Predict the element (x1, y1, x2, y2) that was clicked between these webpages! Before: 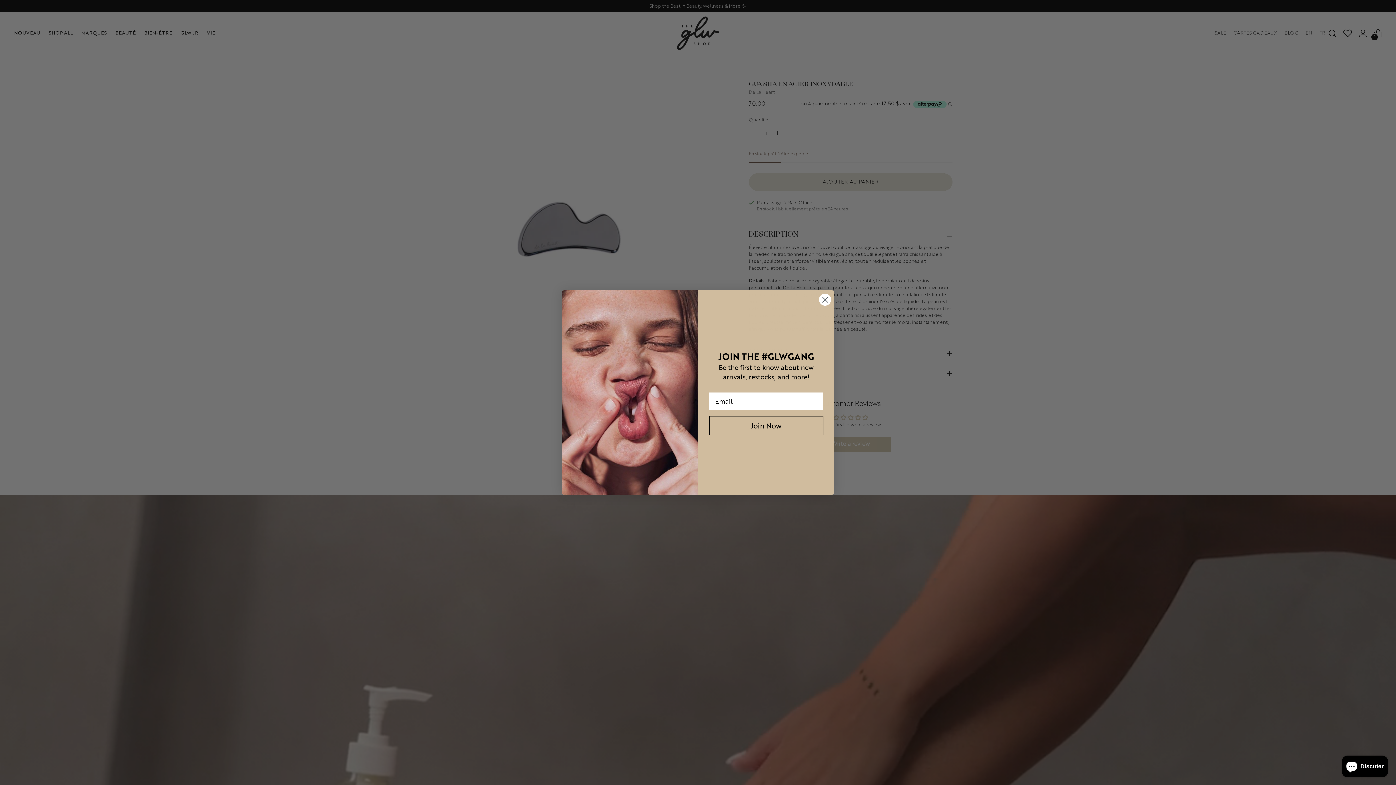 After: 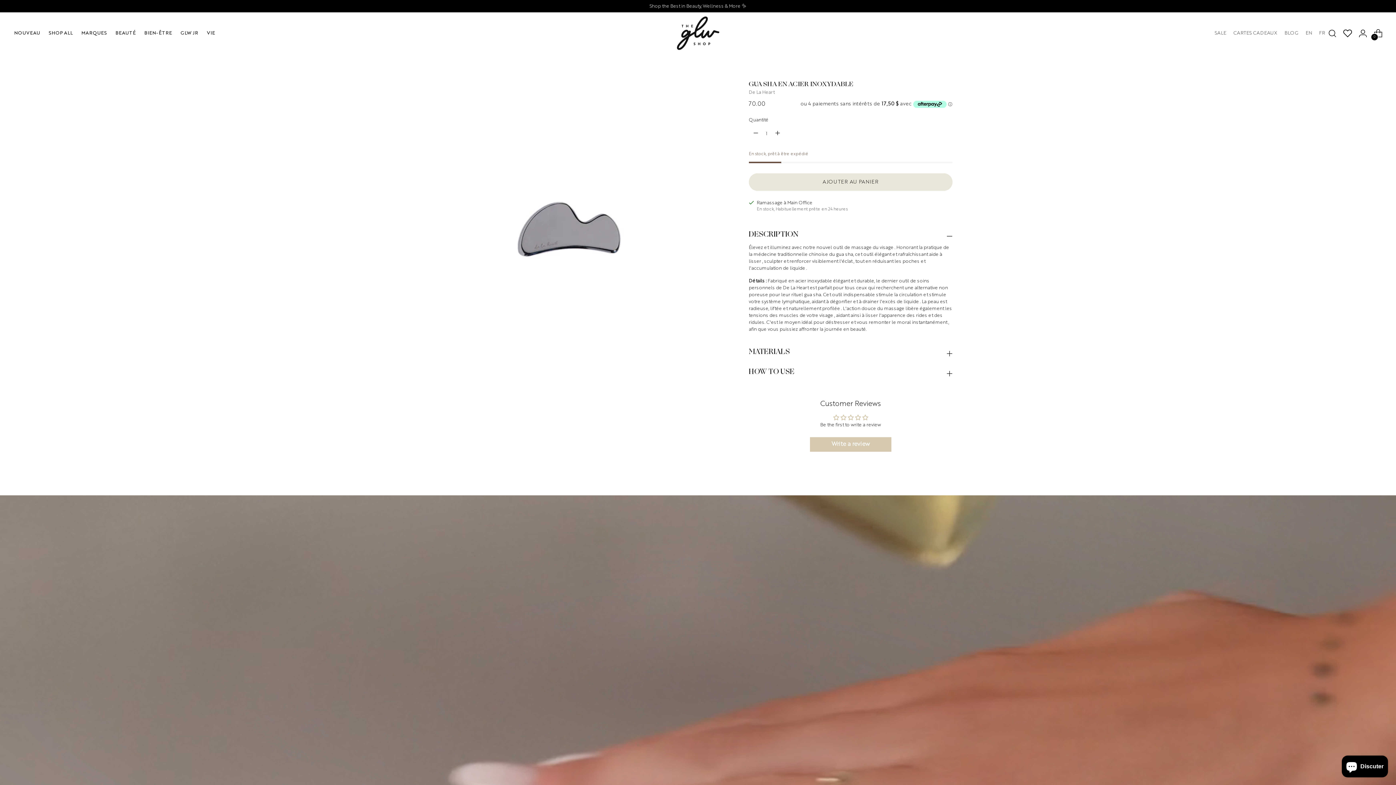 Action: label: Close dialog bbox: (818, 293, 831, 306)